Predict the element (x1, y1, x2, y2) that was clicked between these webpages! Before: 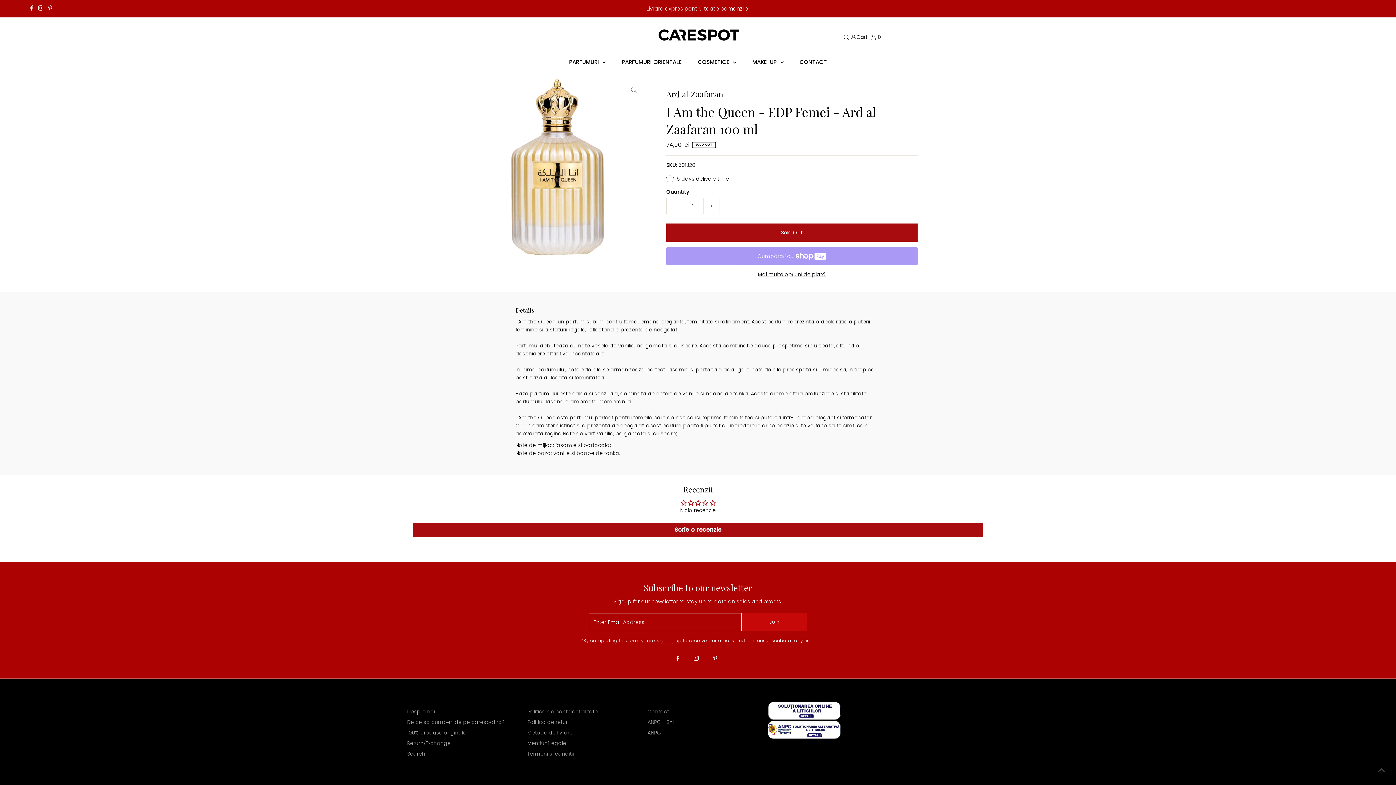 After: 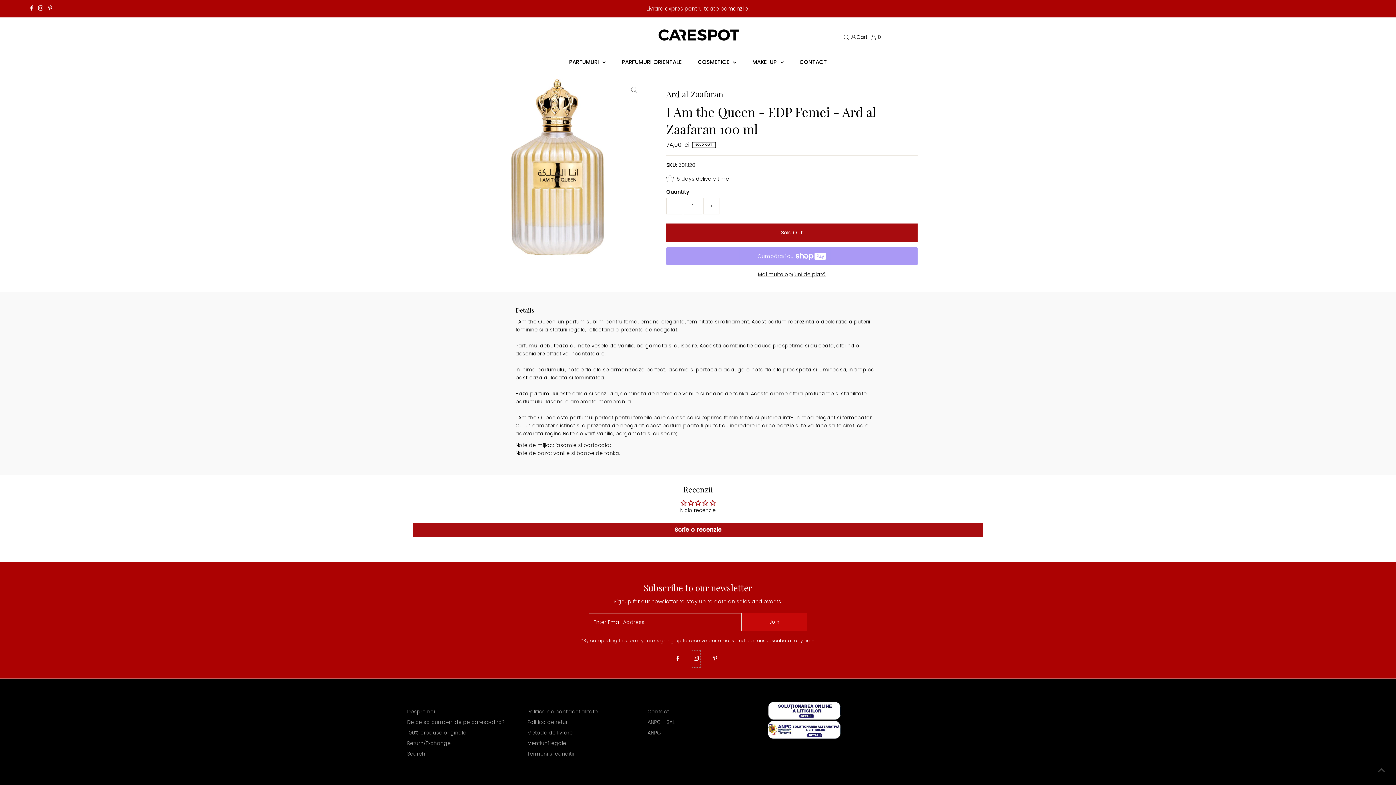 Action: bbox: (692, 650, 700, 668) label: Instagram